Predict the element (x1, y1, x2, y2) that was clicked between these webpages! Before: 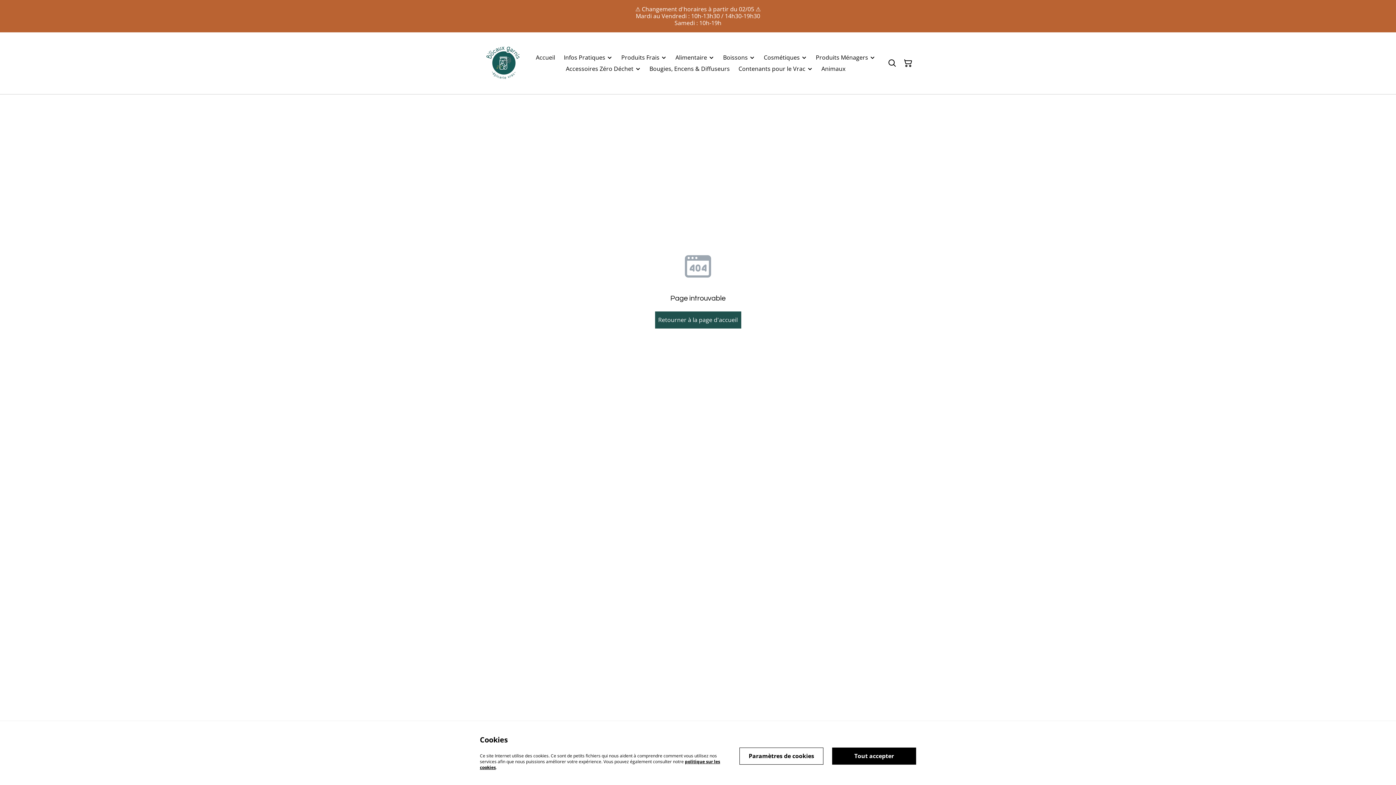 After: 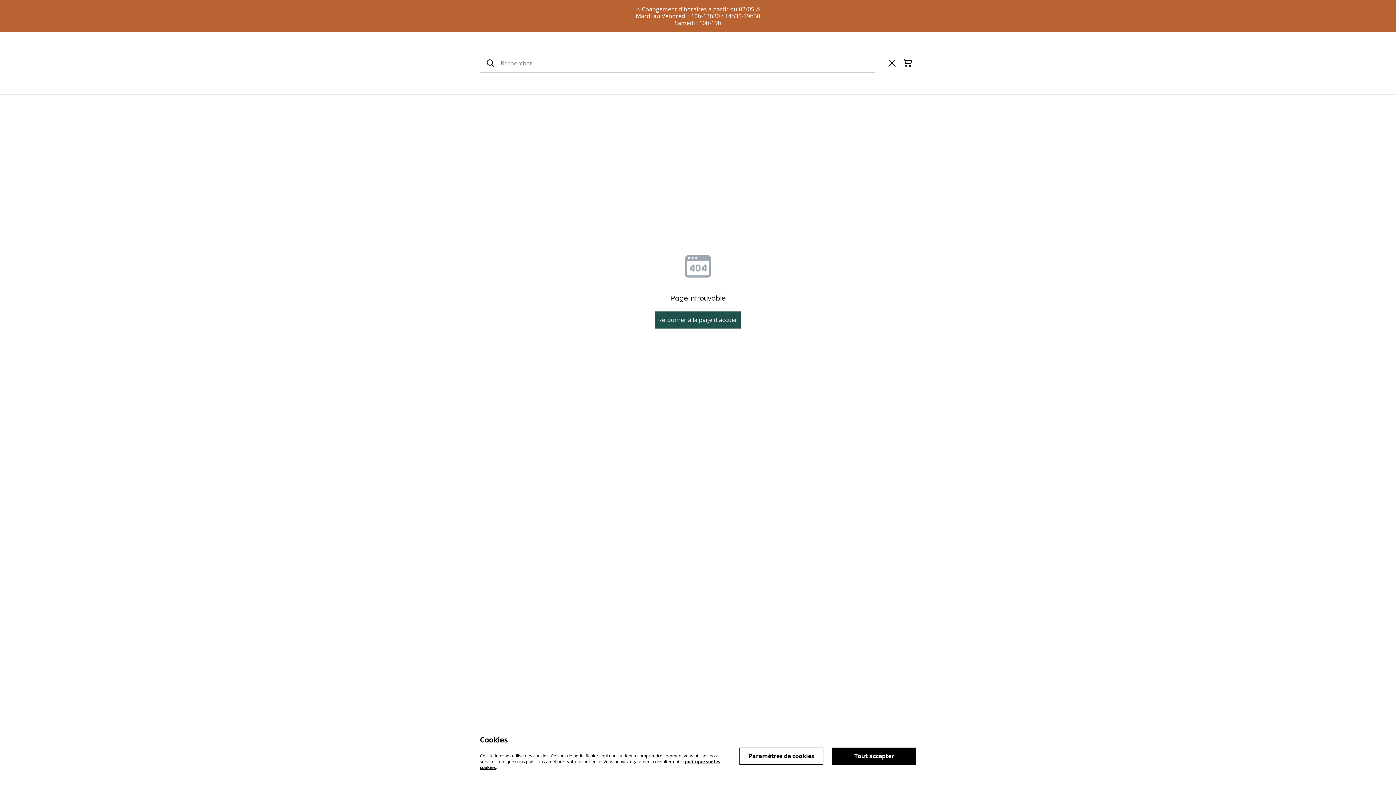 Action: label: Rechercher bbox: (884, 55, 900, 71)